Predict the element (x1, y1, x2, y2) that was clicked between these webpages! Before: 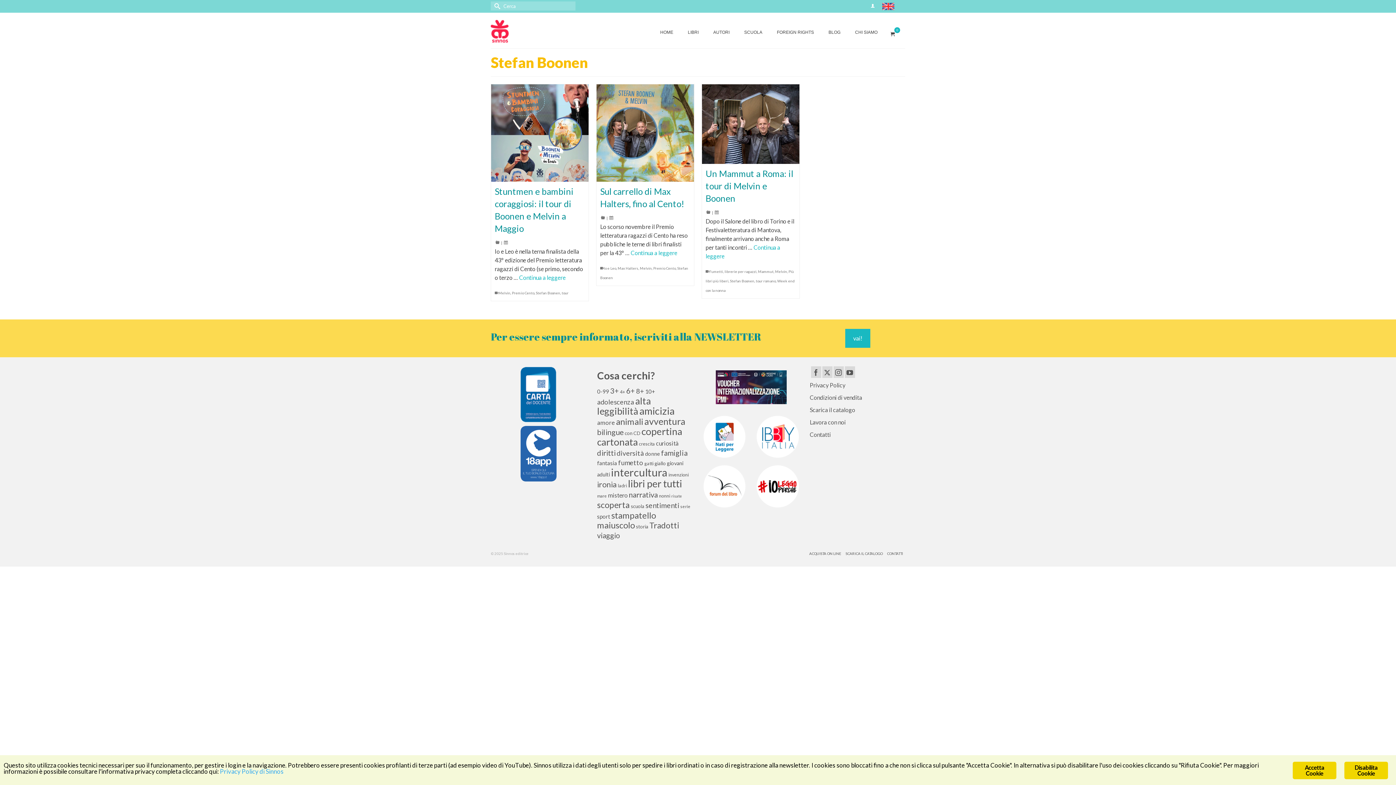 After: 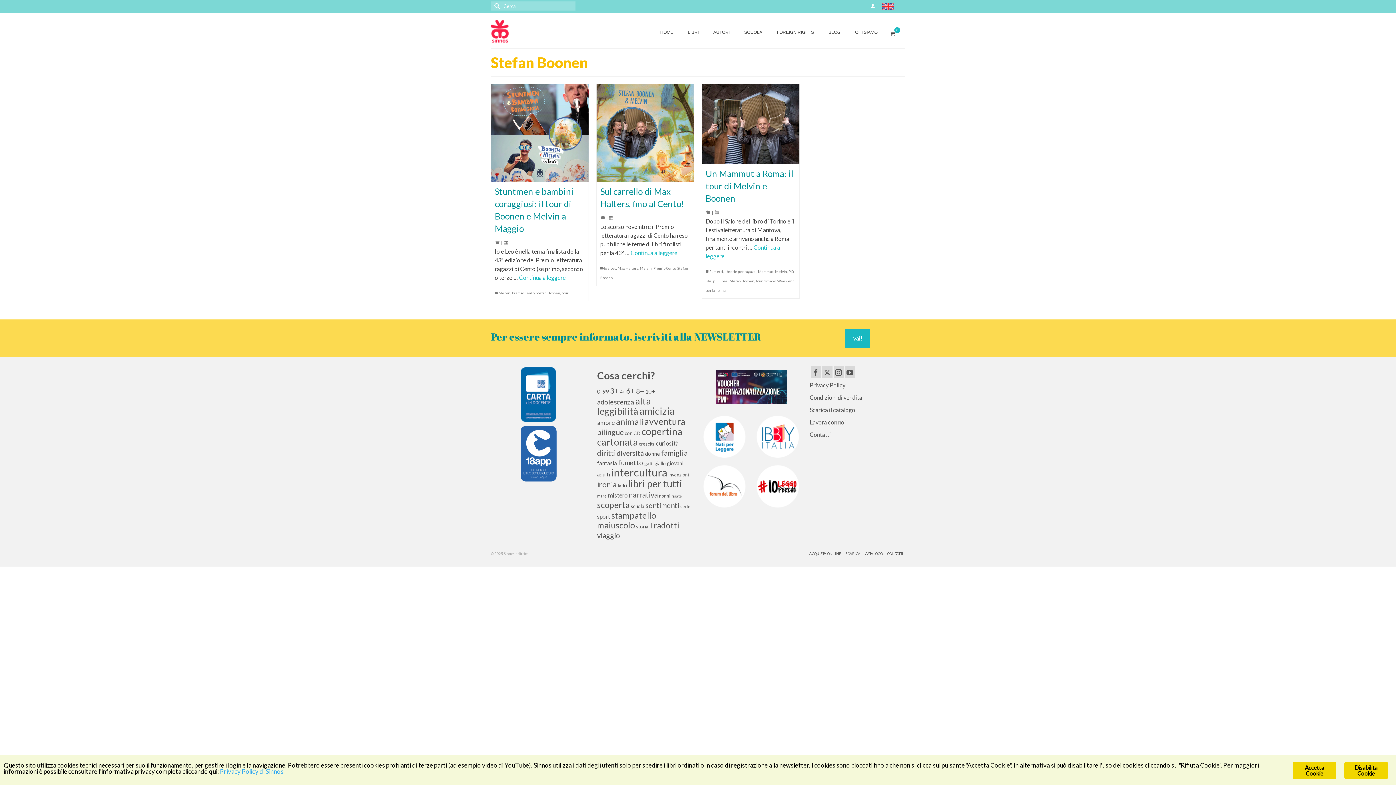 Action: bbox: (898, 0, 905, 5)